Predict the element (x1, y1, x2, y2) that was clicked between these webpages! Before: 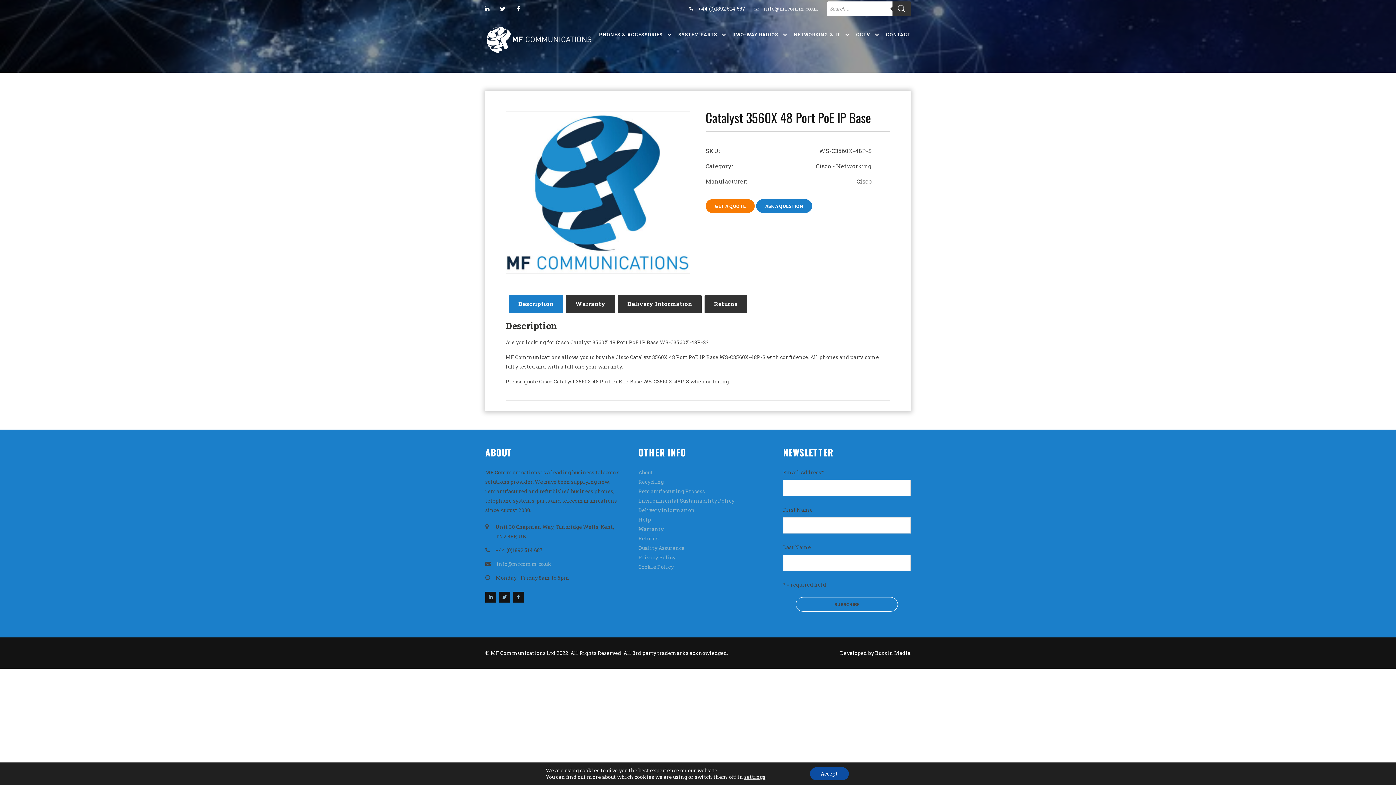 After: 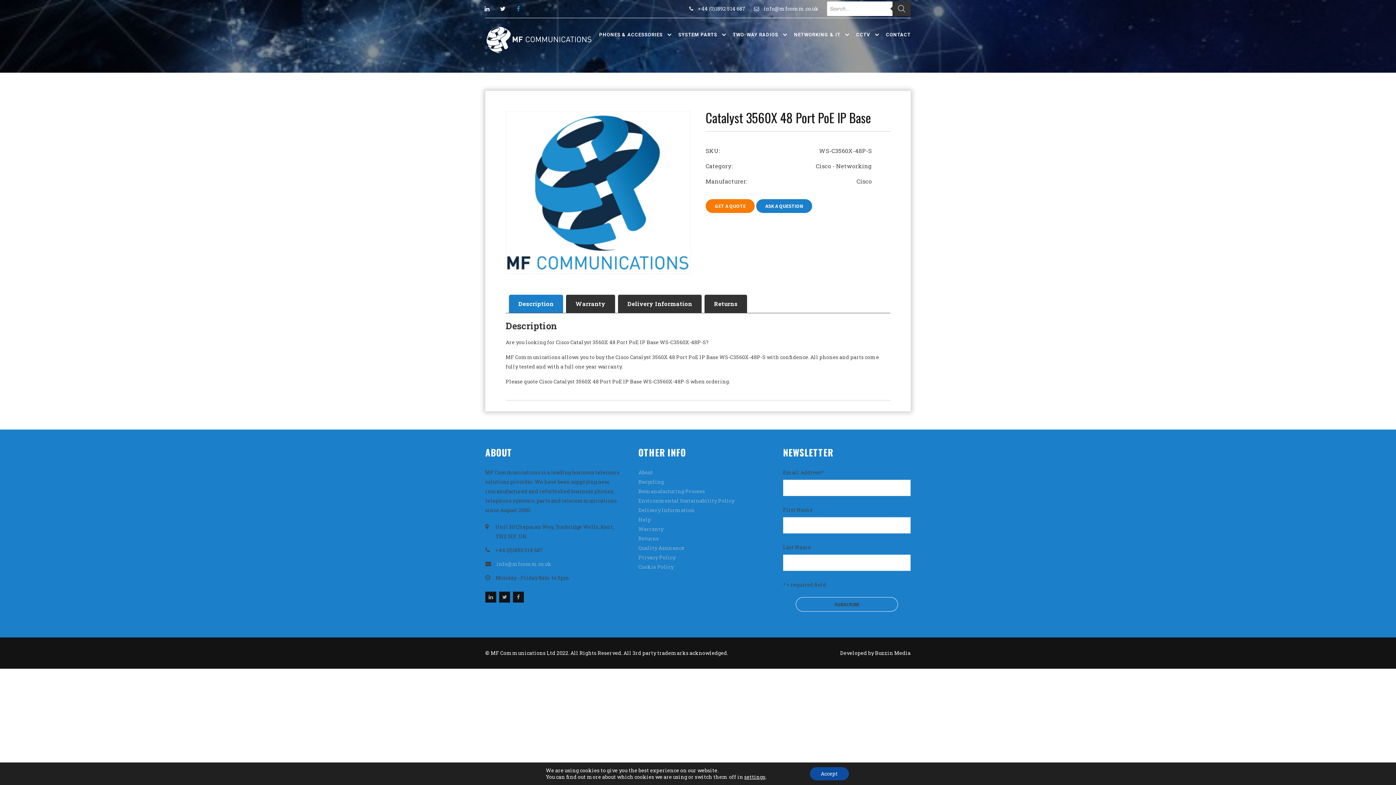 Action: bbox: (511, 0, 525, 17)